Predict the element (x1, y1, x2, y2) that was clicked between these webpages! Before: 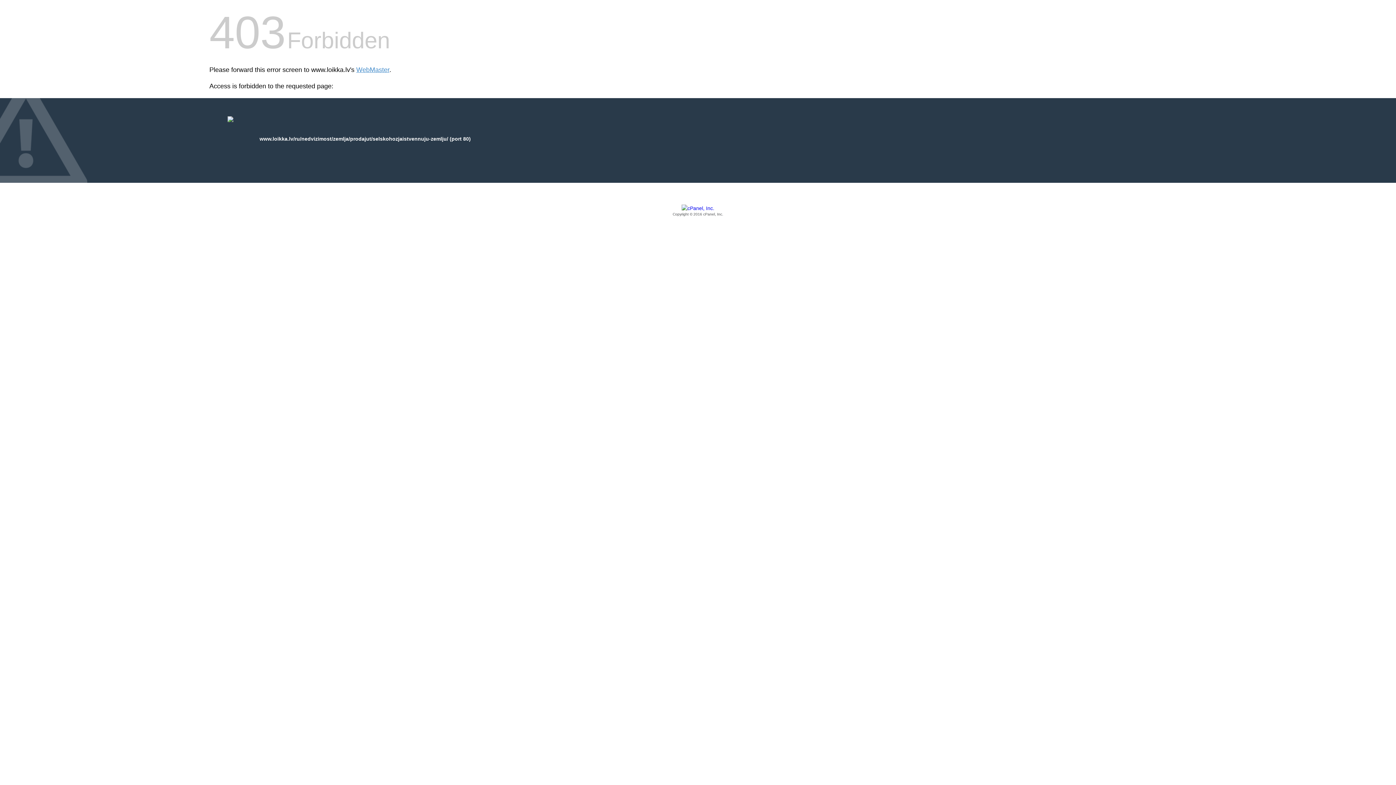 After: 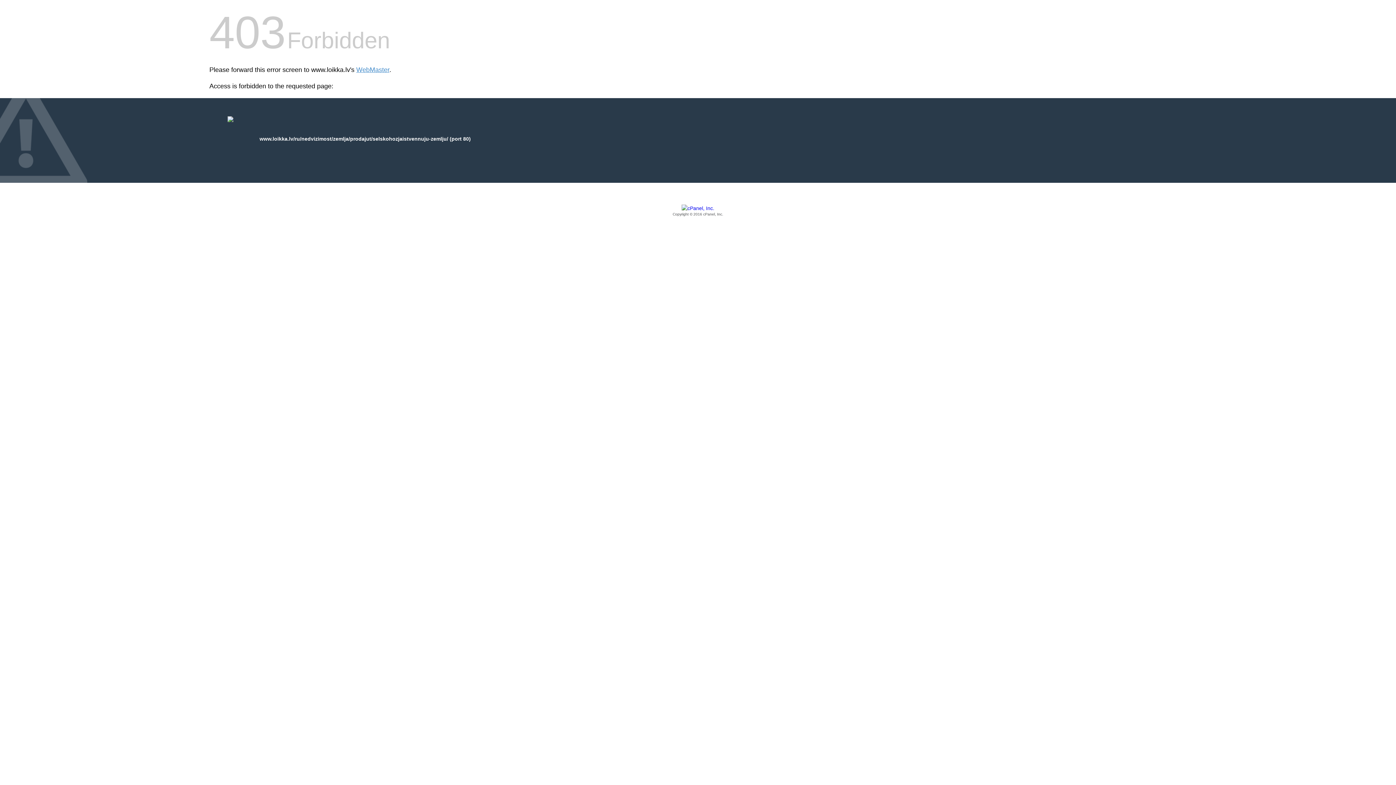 Action: bbox: (209, 205, 1186, 217) label: Copyright © 2016 cPanel, Inc.